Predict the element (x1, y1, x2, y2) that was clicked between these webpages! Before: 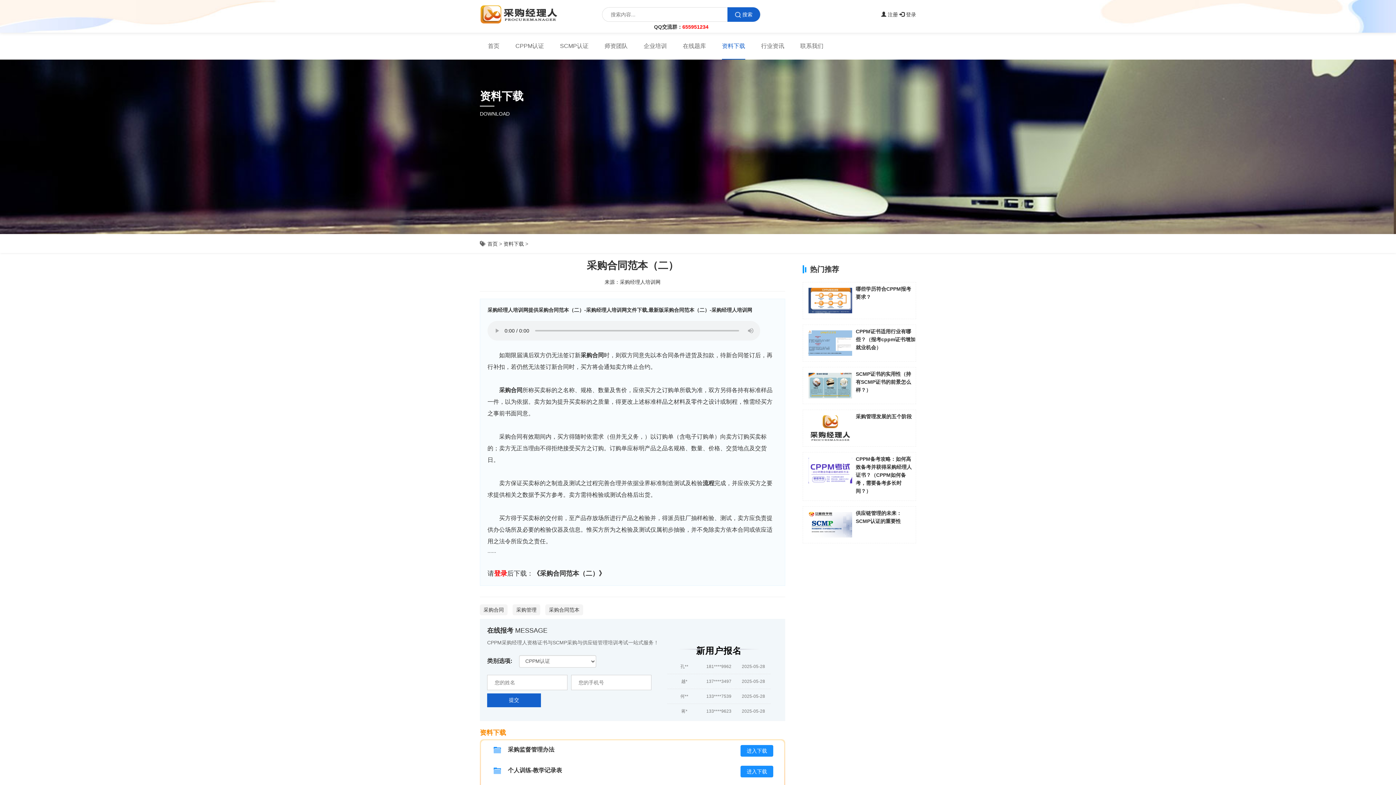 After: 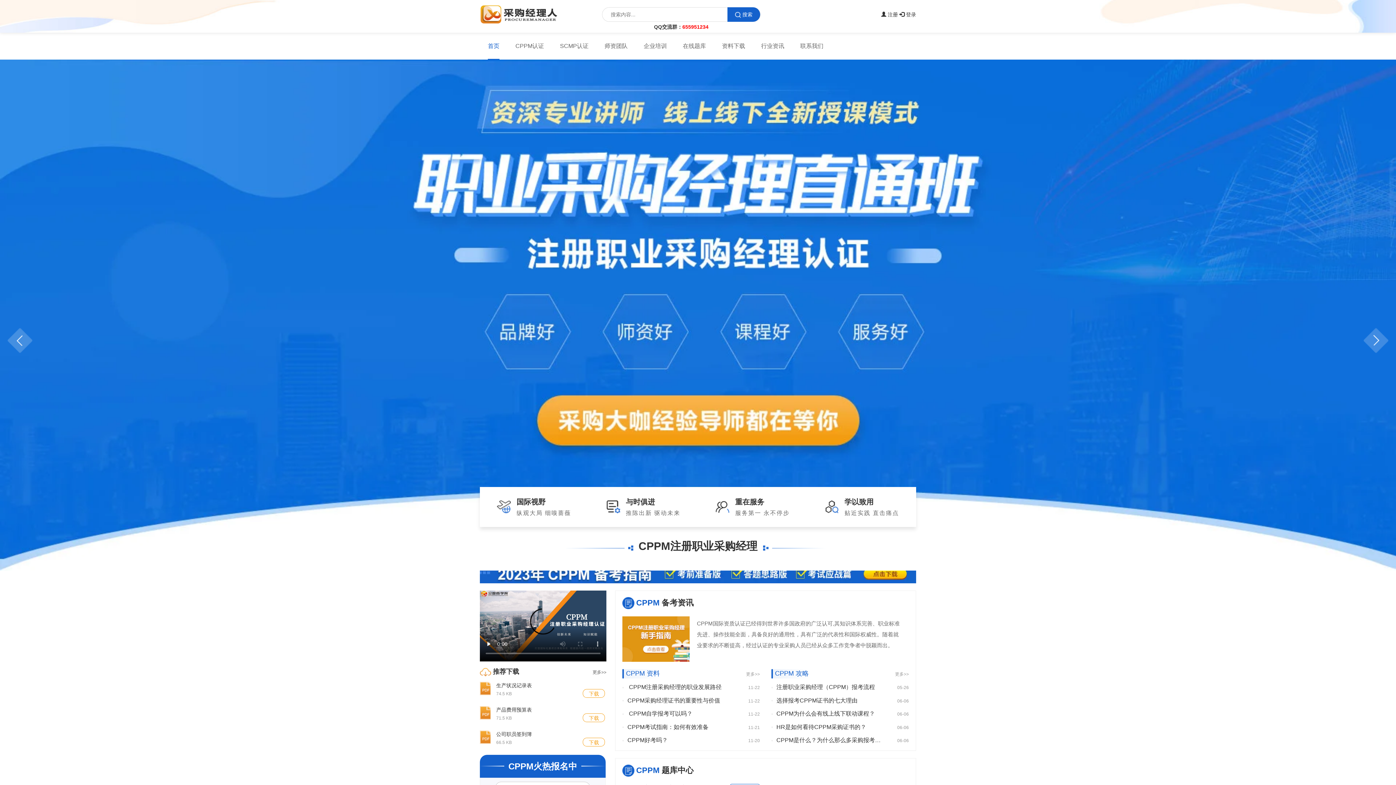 Action: label: 首页 bbox: (488, 32, 499, 59)